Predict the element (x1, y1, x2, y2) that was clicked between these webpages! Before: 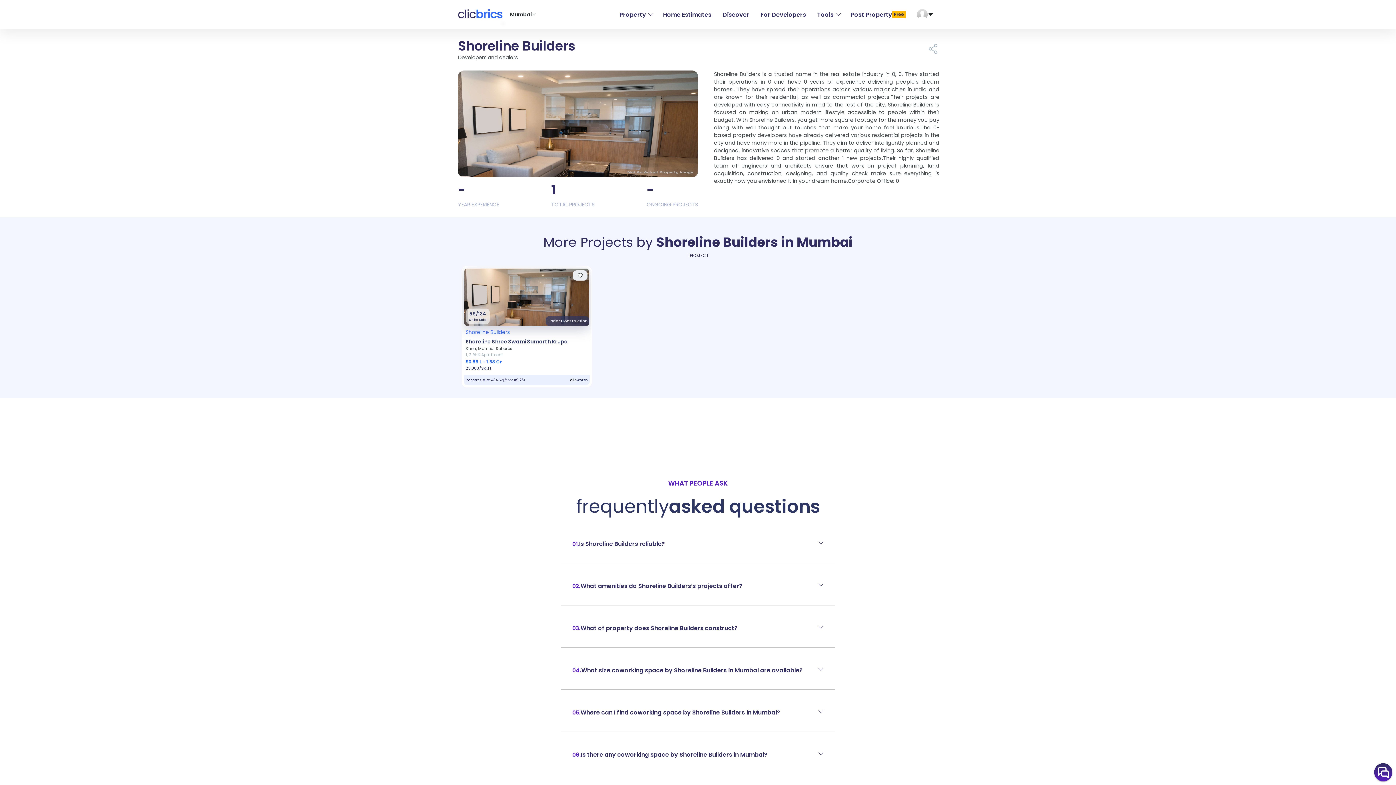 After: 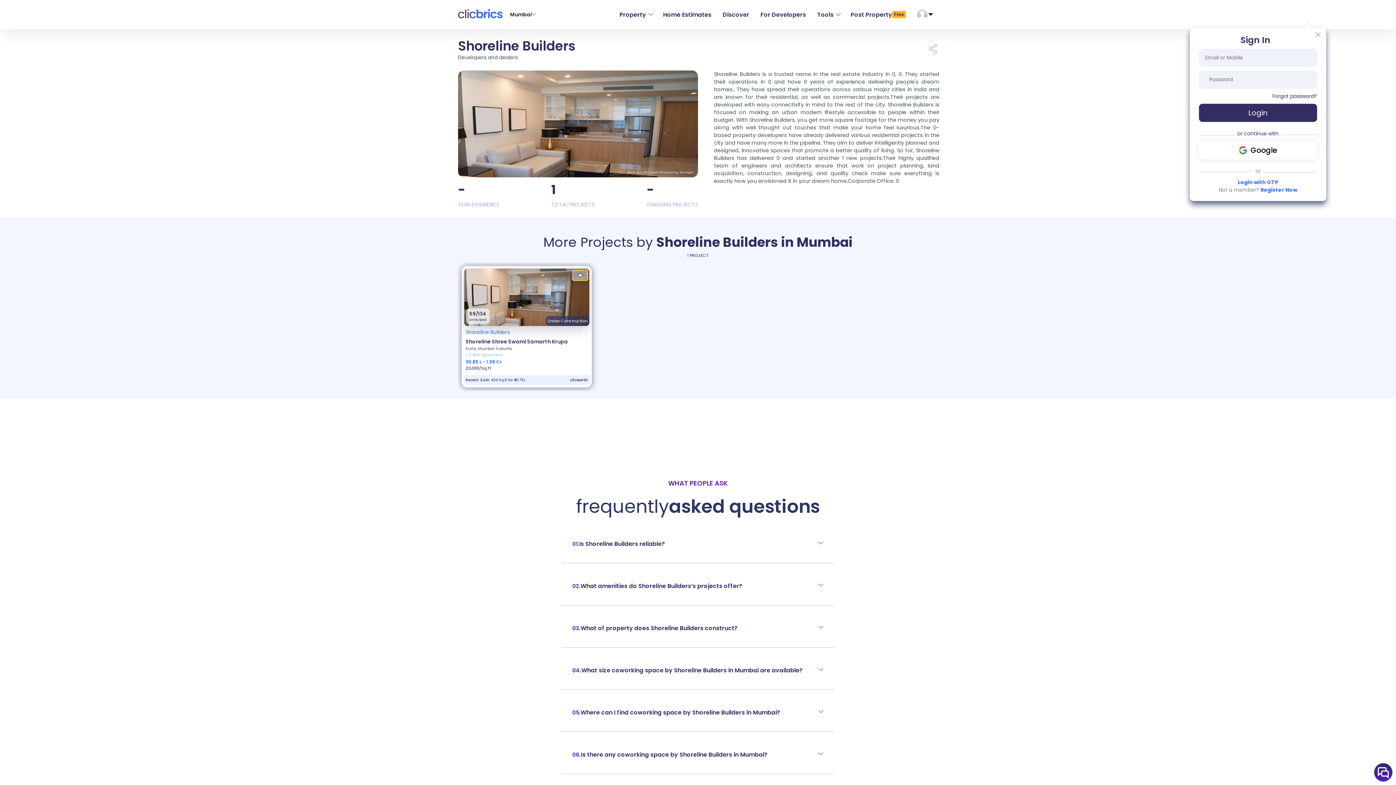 Action: bbox: (573, 270, 587, 280)